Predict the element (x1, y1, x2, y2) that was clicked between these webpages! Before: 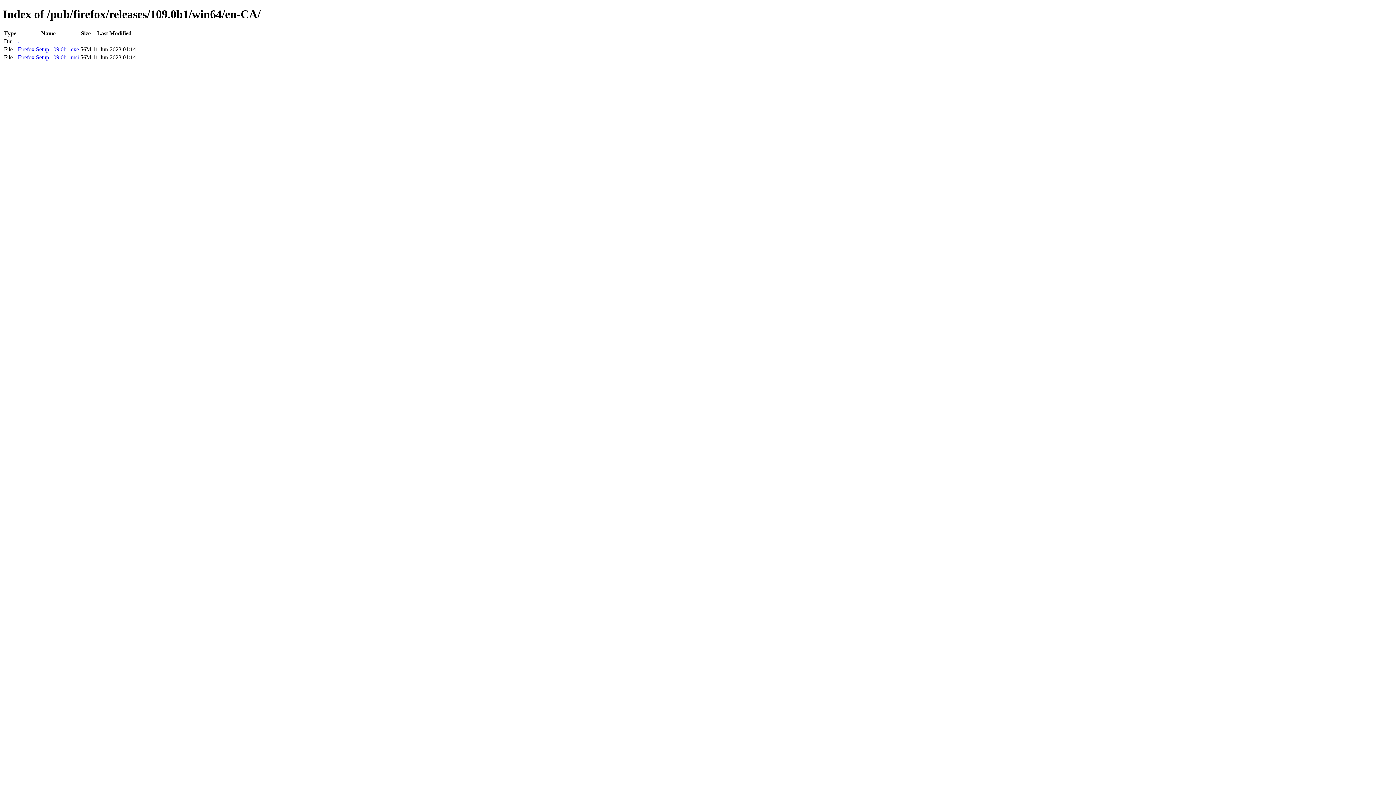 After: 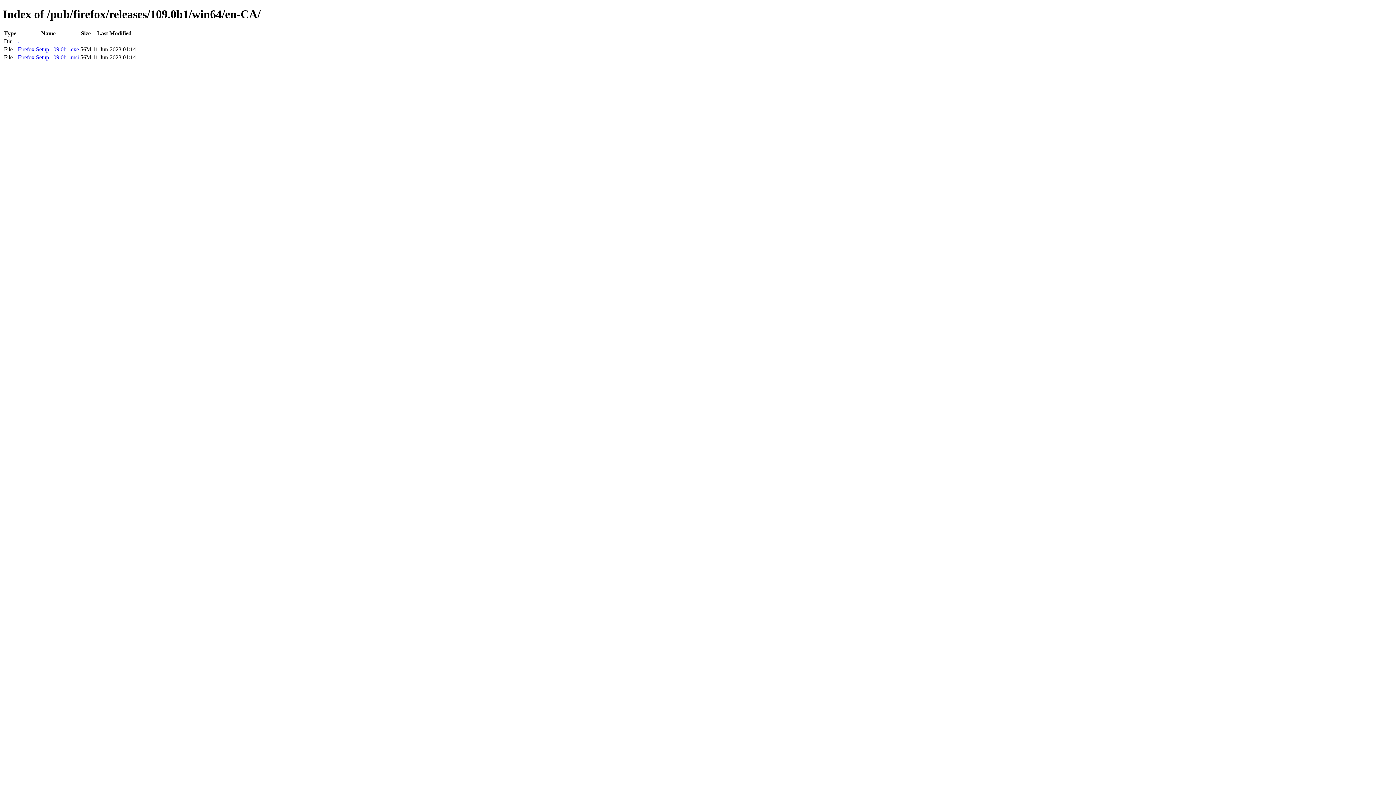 Action: label: Firefox Setup 109.0b1.msi bbox: (17, 54, 78, 60)